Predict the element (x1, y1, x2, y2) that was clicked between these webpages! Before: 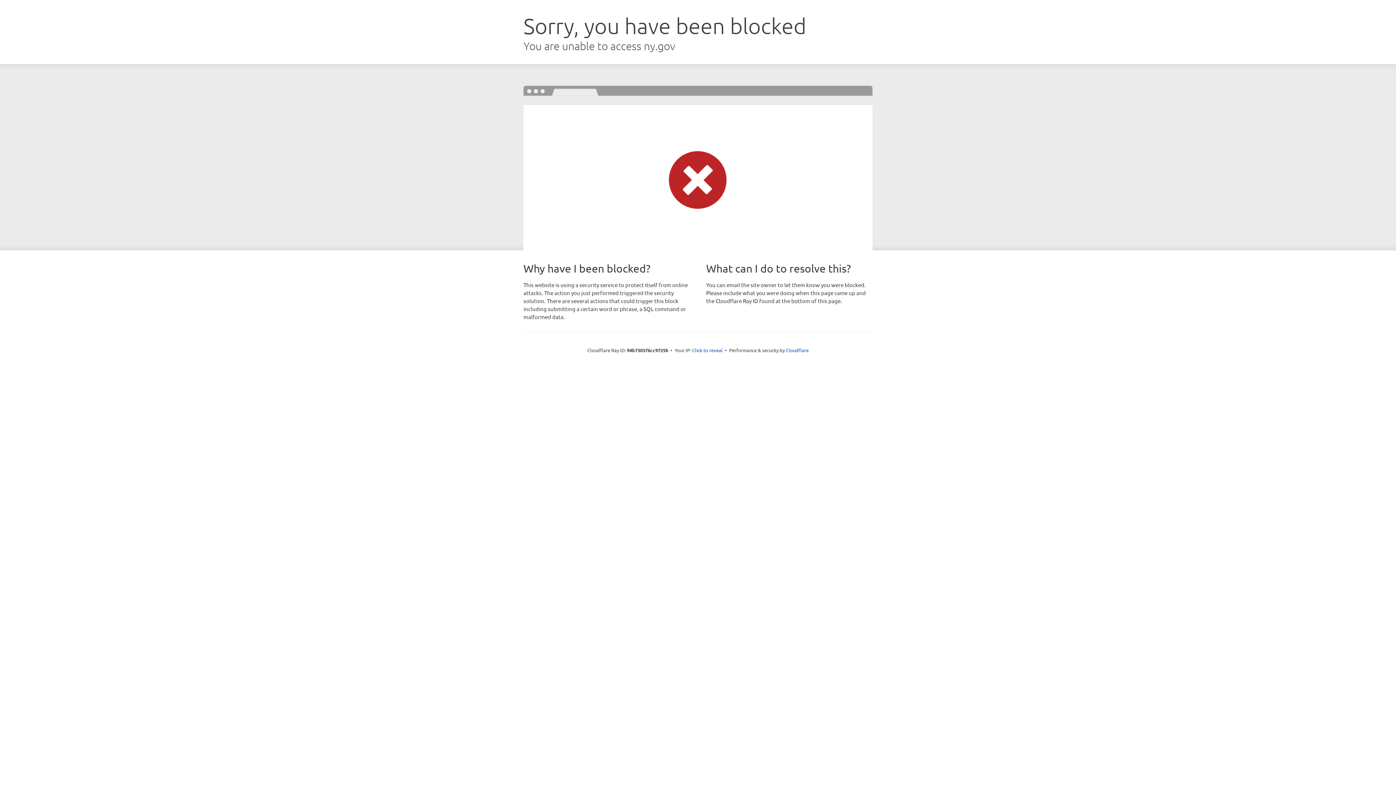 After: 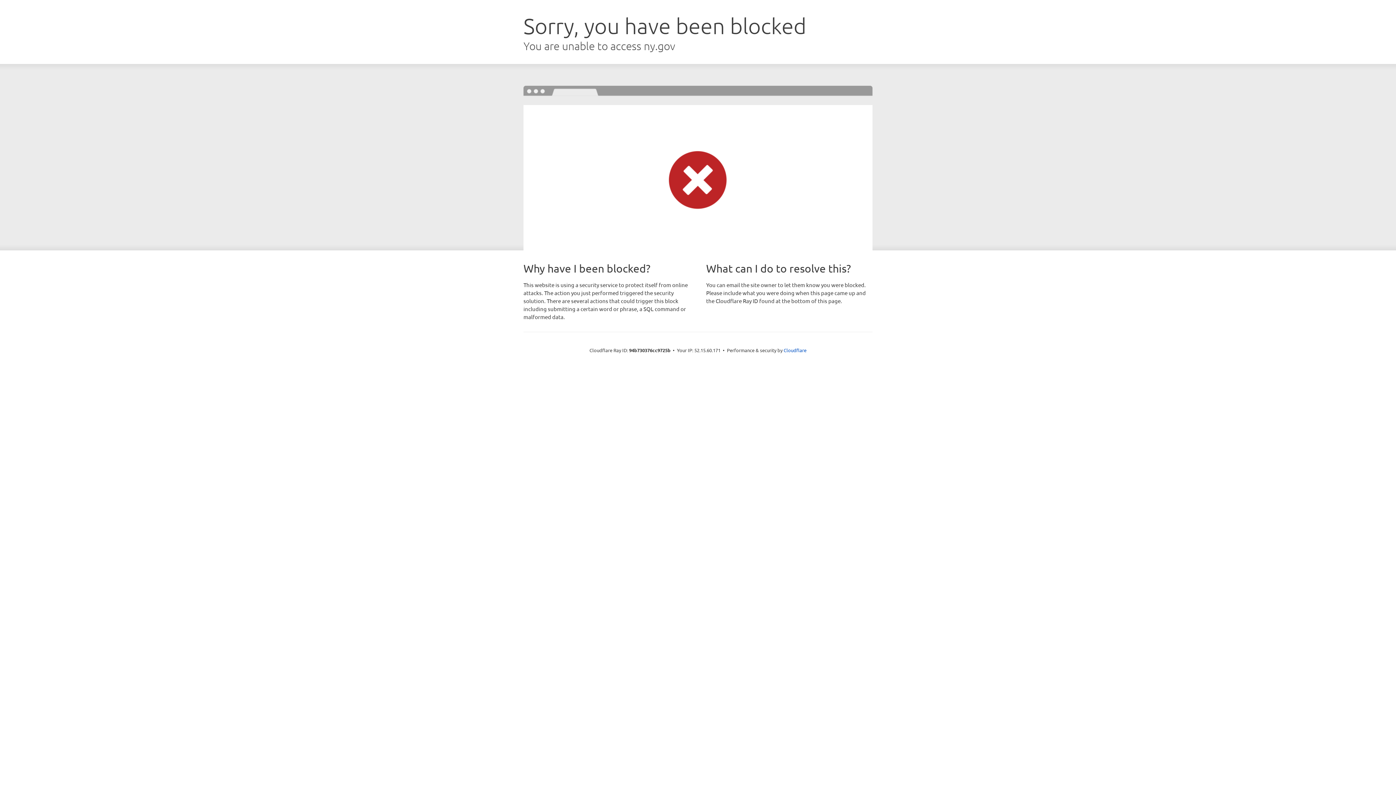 Action: bbox: (692, 346, 722, 353) label: Click to reveal